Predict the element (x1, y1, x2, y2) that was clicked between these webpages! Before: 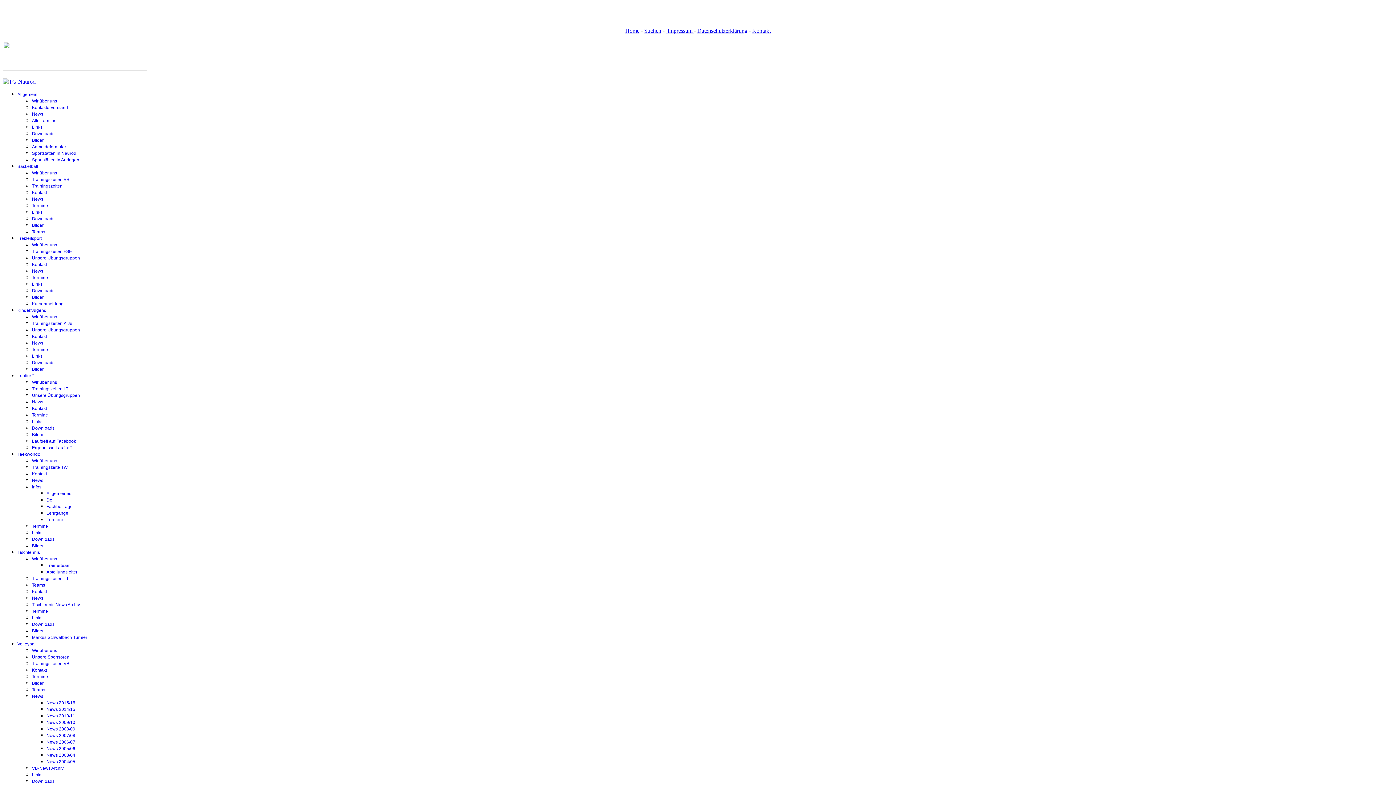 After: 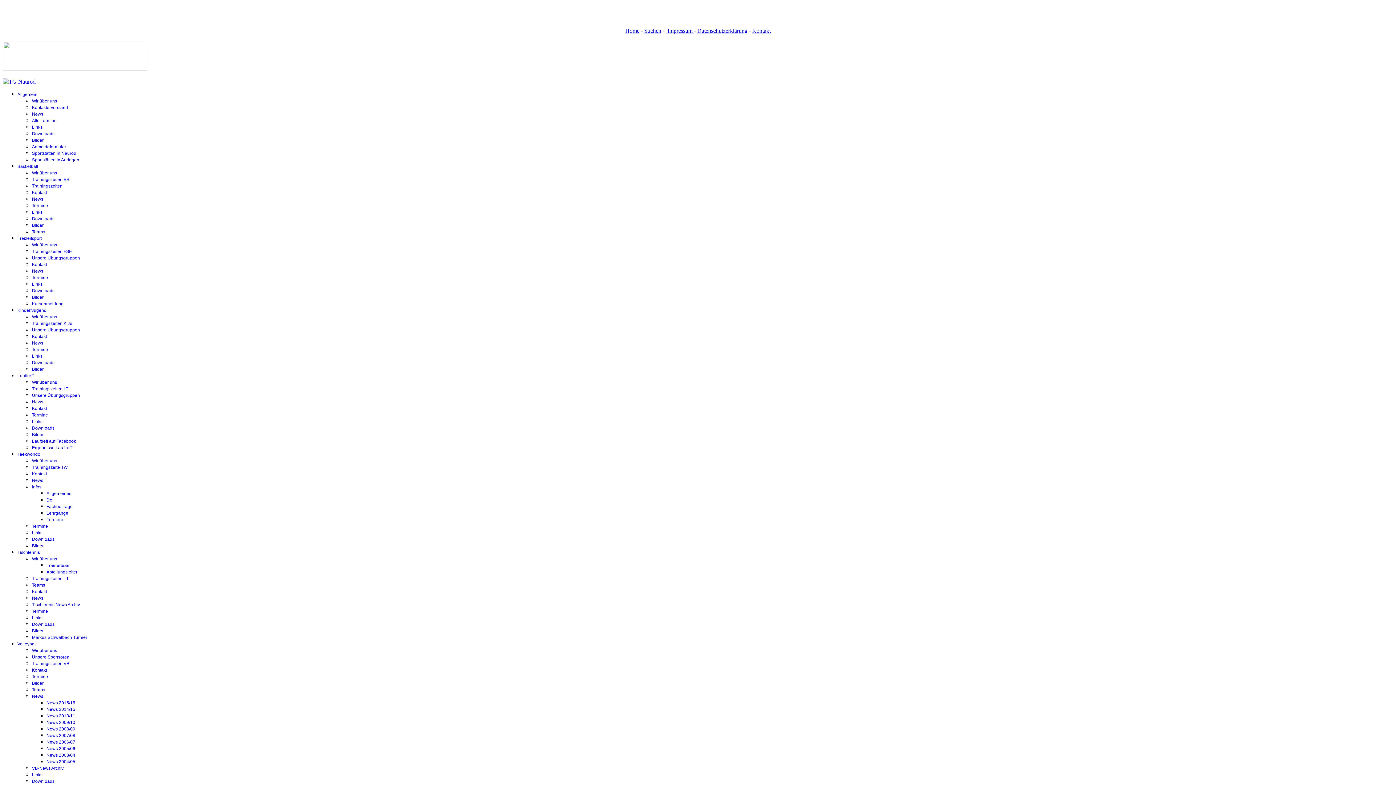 Action: bbox: (17, 164, 38, 169) label: Basketball